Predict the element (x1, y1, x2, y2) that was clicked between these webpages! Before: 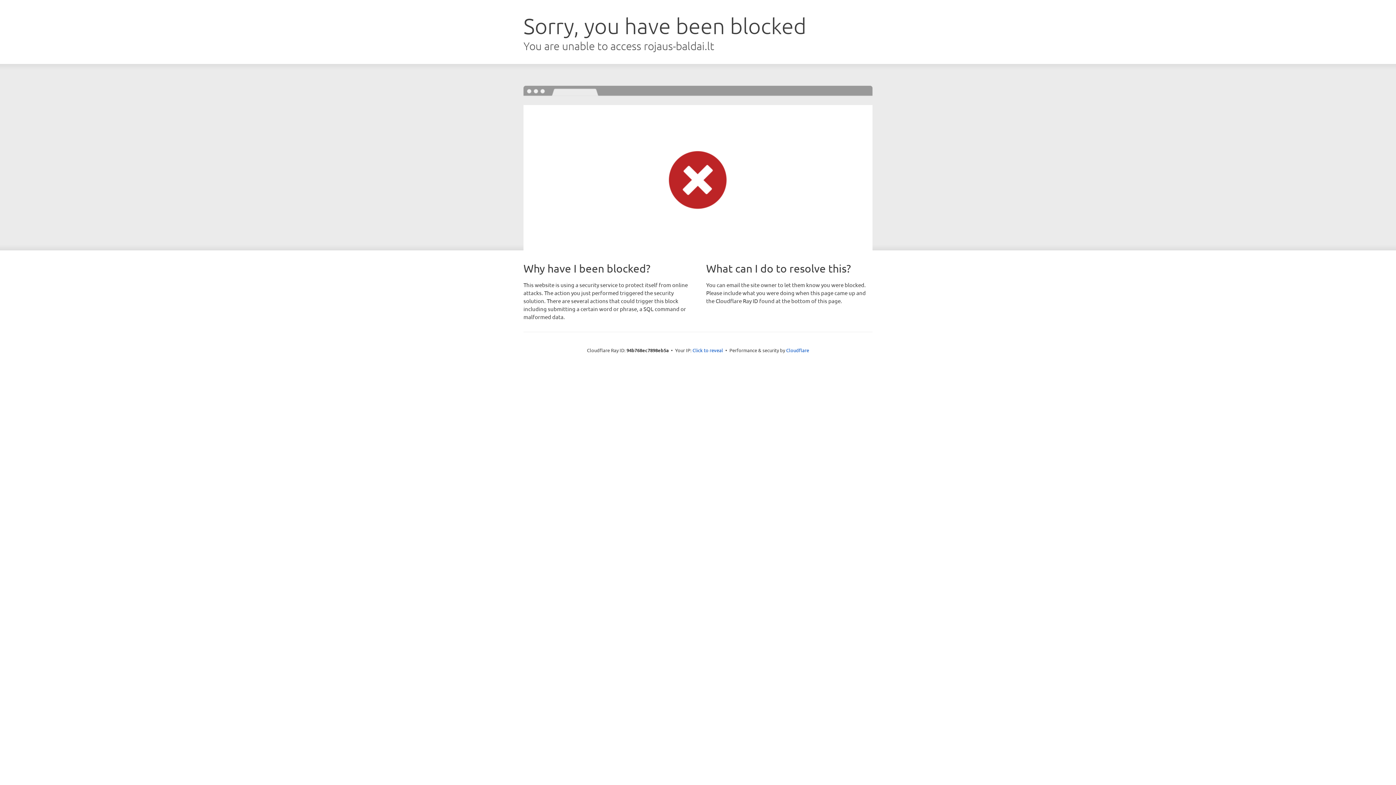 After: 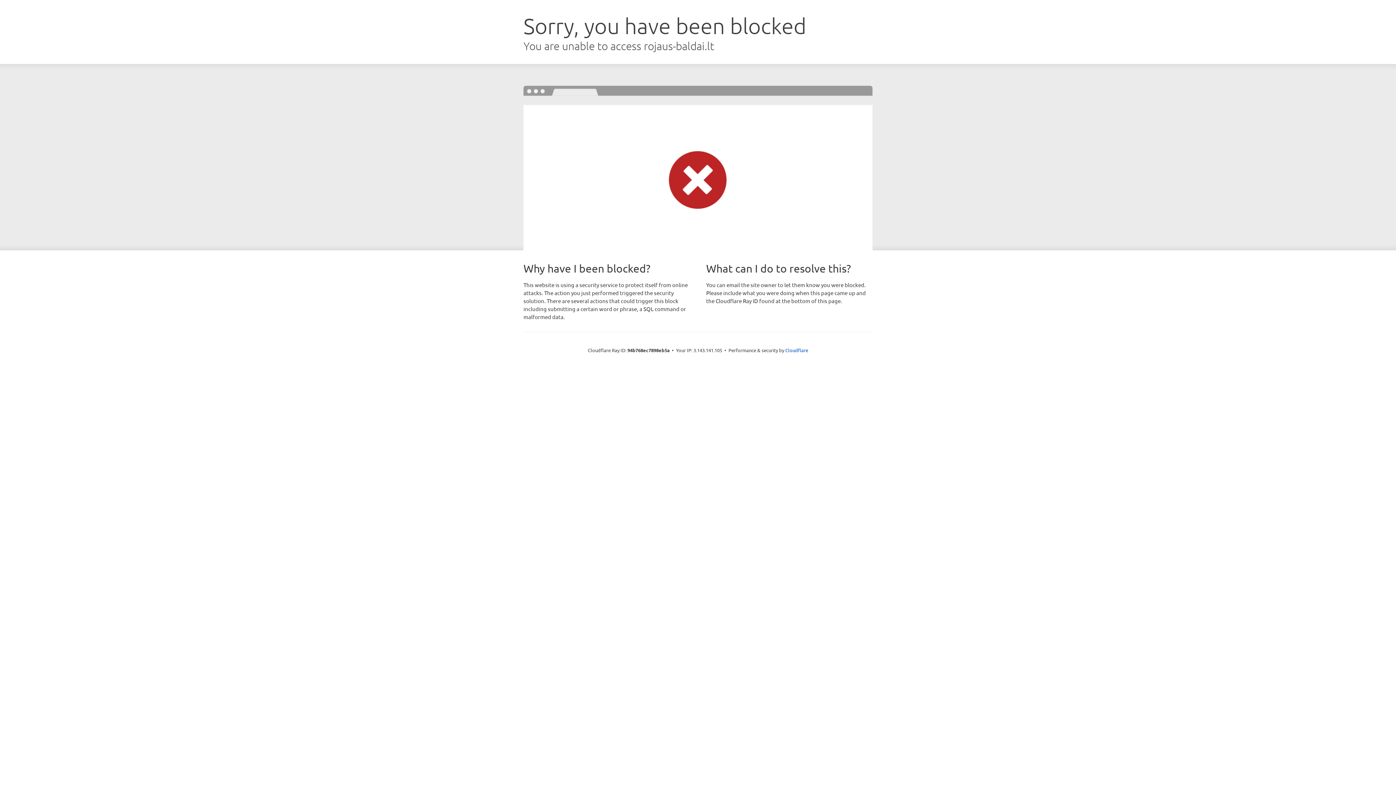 Action: bbox: (692, 346, 723, 353) label: Click to reveal